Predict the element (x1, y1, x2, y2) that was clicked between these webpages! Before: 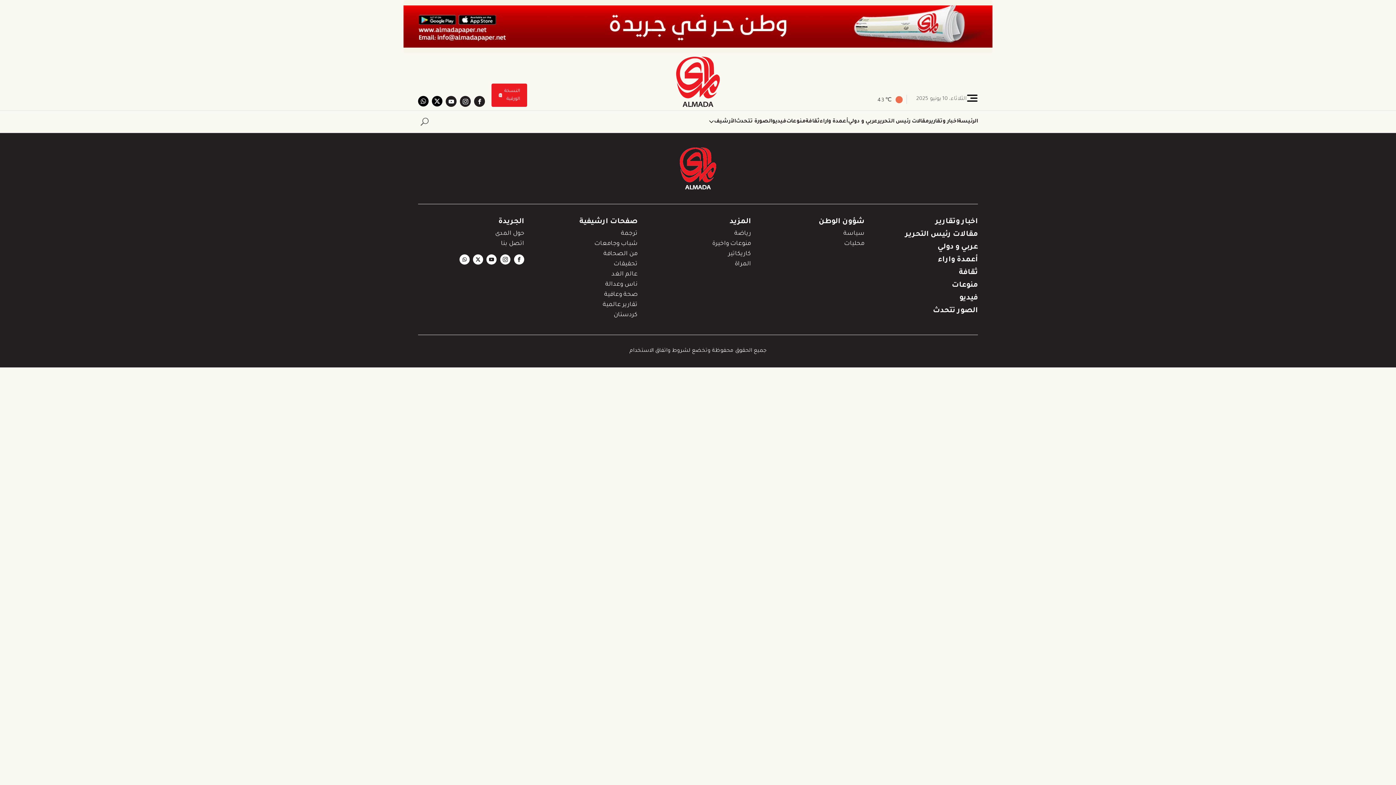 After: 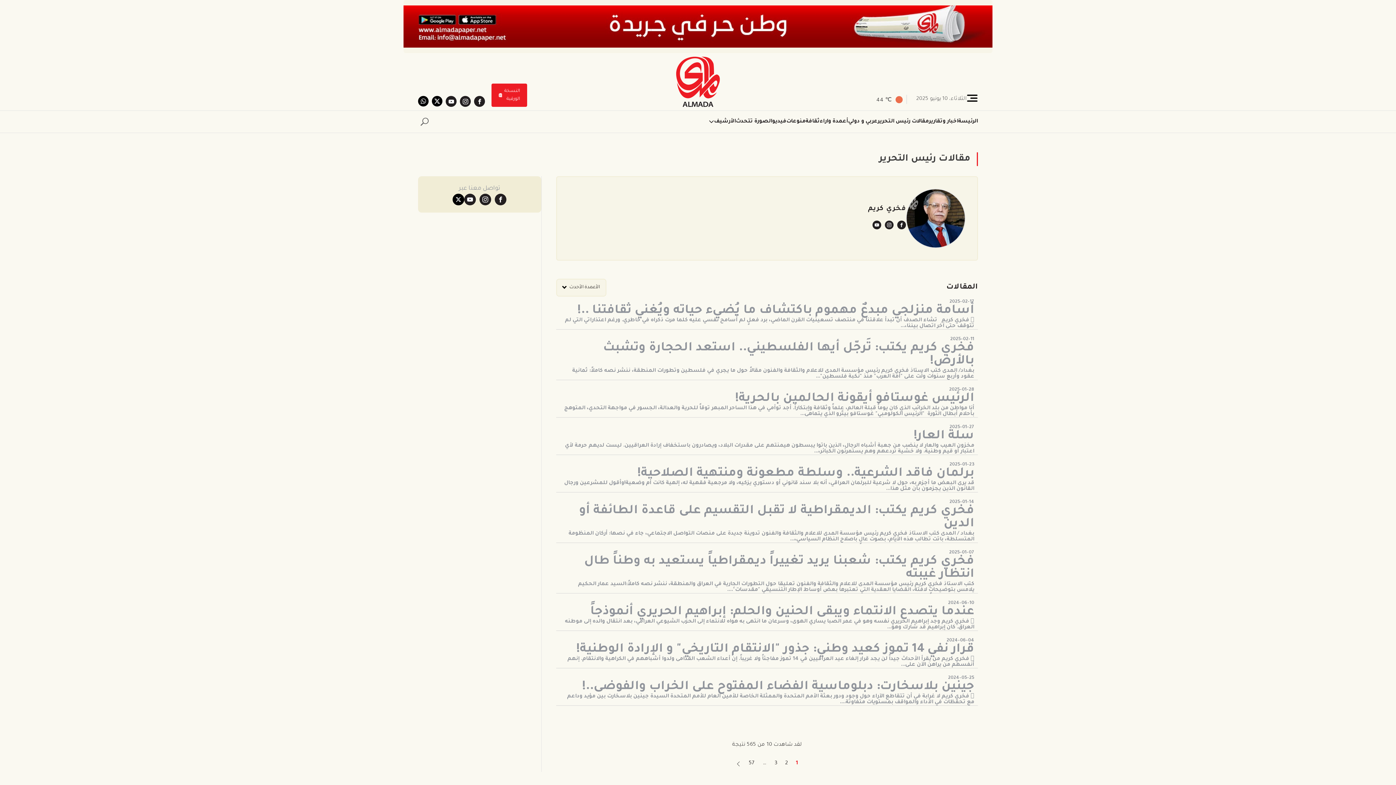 Action: bbox: (877, 117, 929, 126) label: مقالات رئيس التحرير